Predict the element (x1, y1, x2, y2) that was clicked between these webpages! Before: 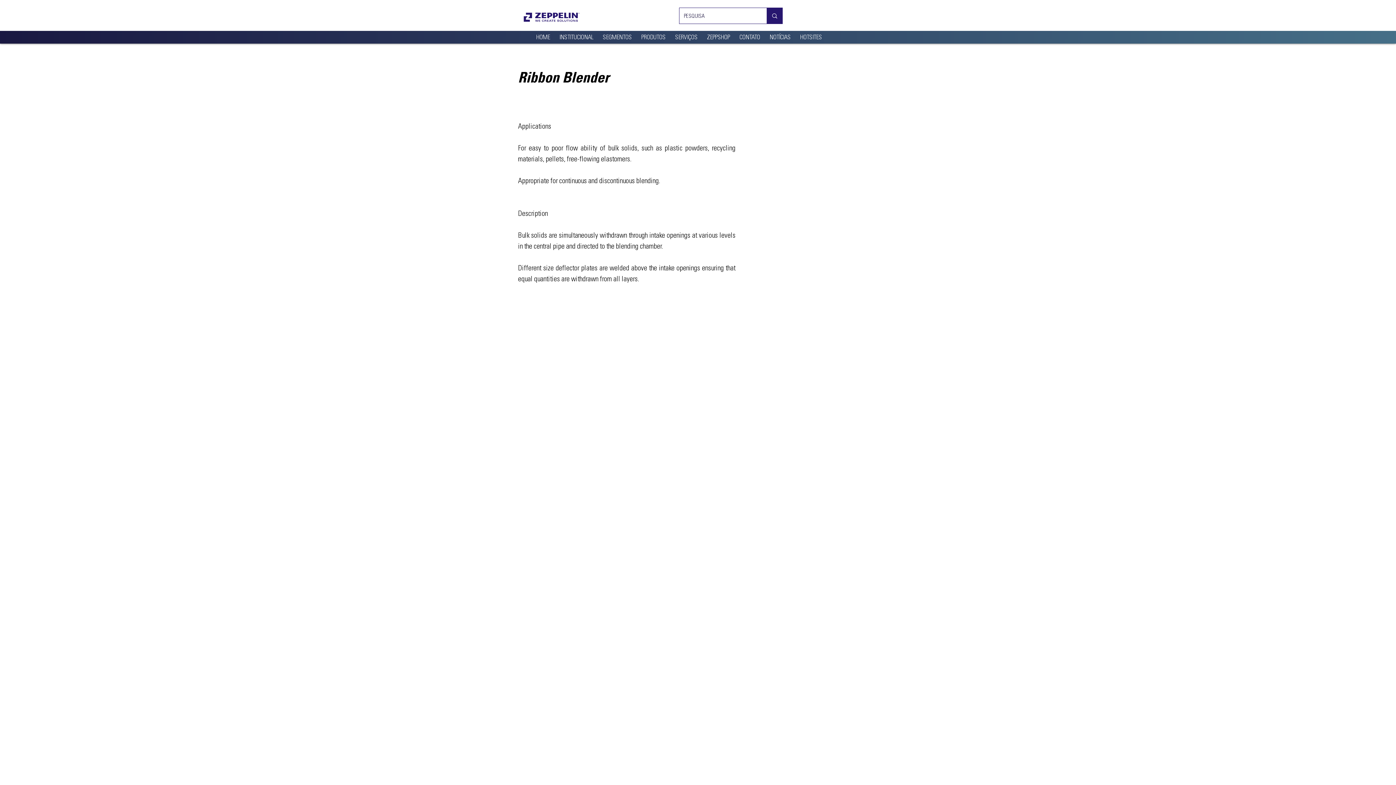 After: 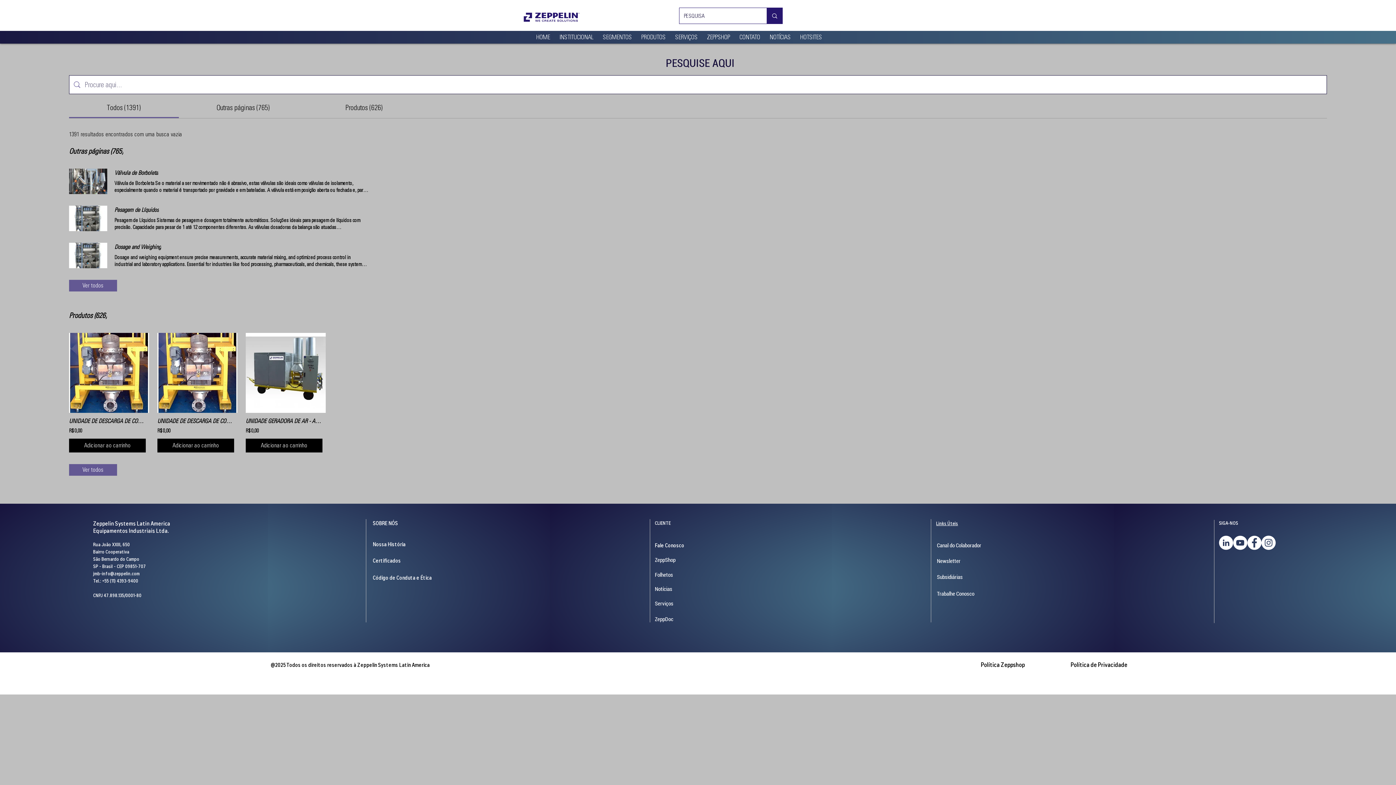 Action: label: PESQUISA bbox: (766, 8, 782, 23)